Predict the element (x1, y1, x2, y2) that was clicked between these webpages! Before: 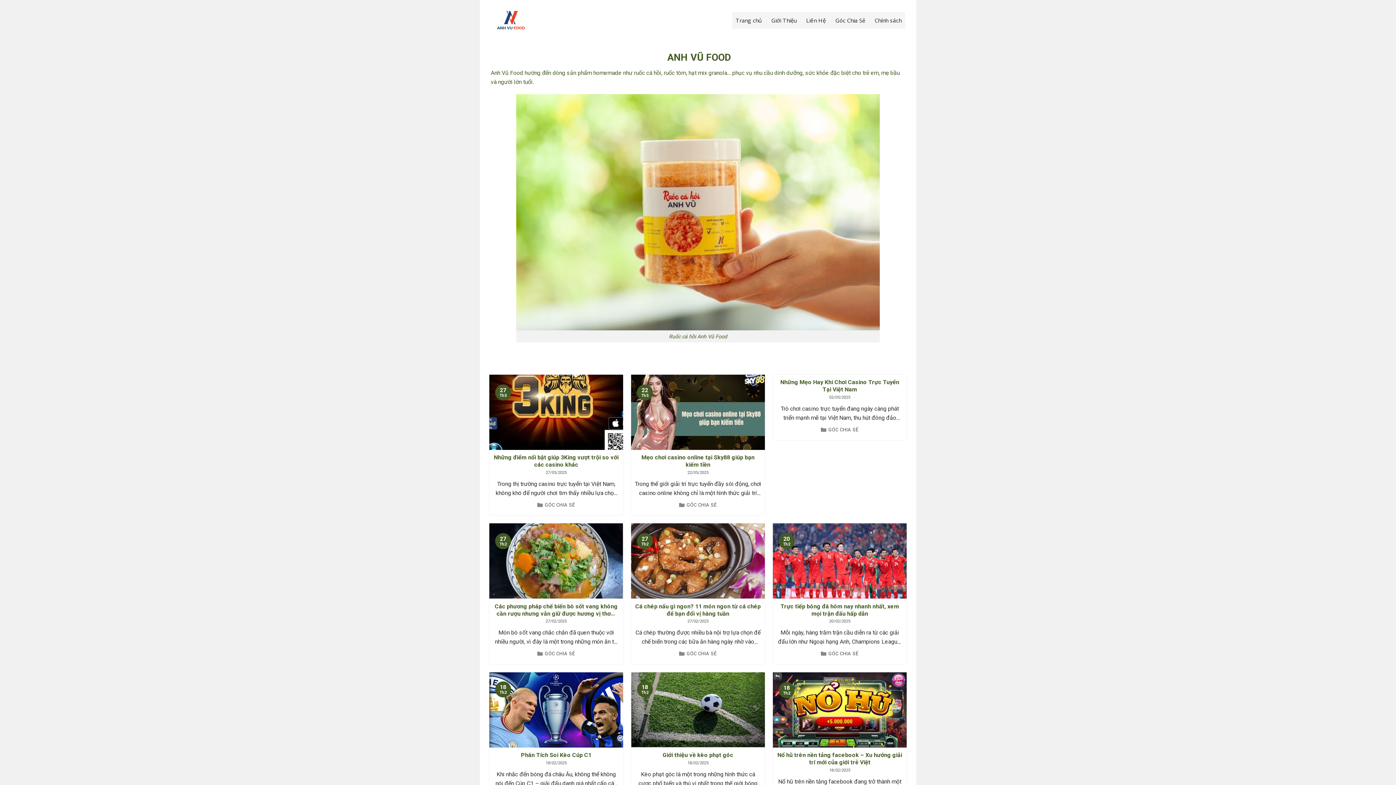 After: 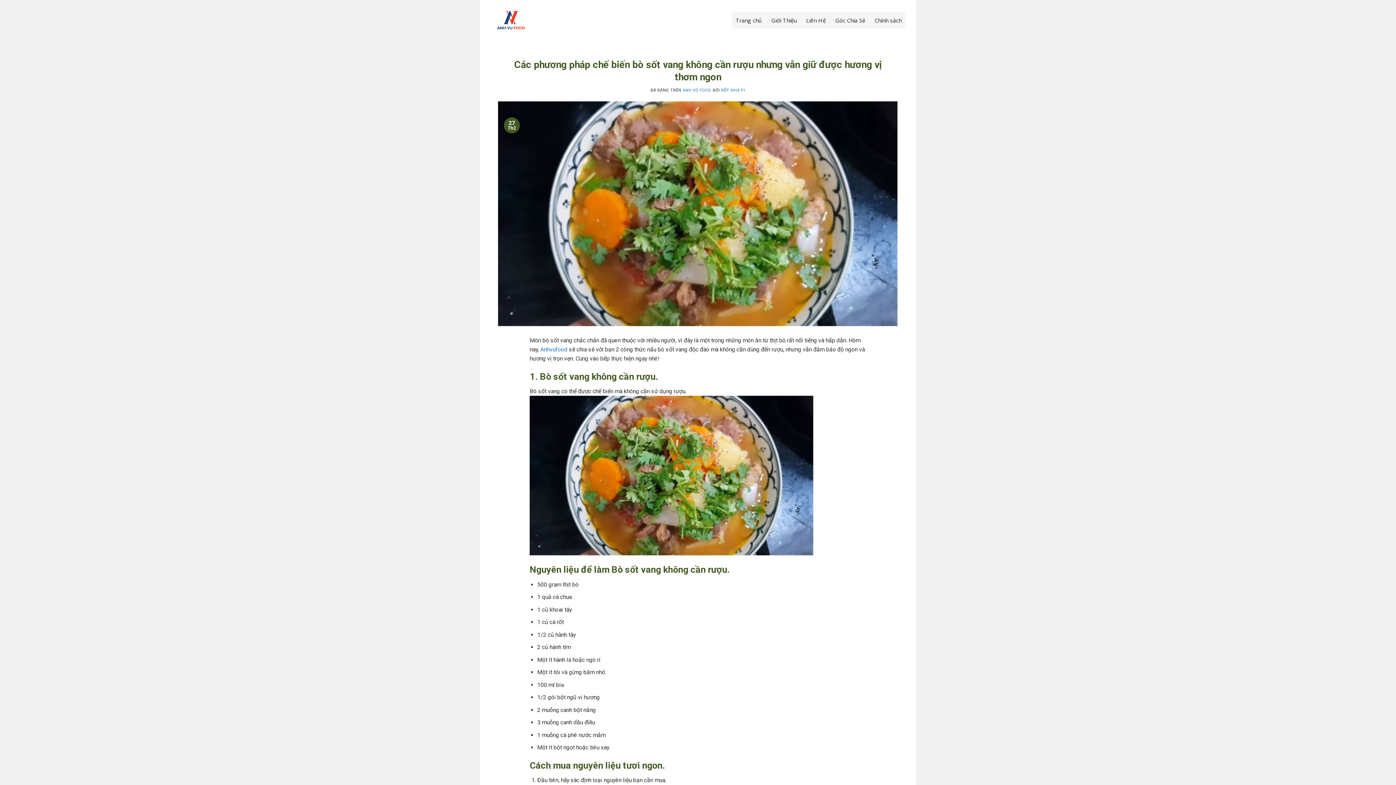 Action: label: Các phương pháp chế biến bò sốt vang không cần rượu nhưng vẫn giữ được hương vị thơm ngon bbox: (493, 603, 619, 617)